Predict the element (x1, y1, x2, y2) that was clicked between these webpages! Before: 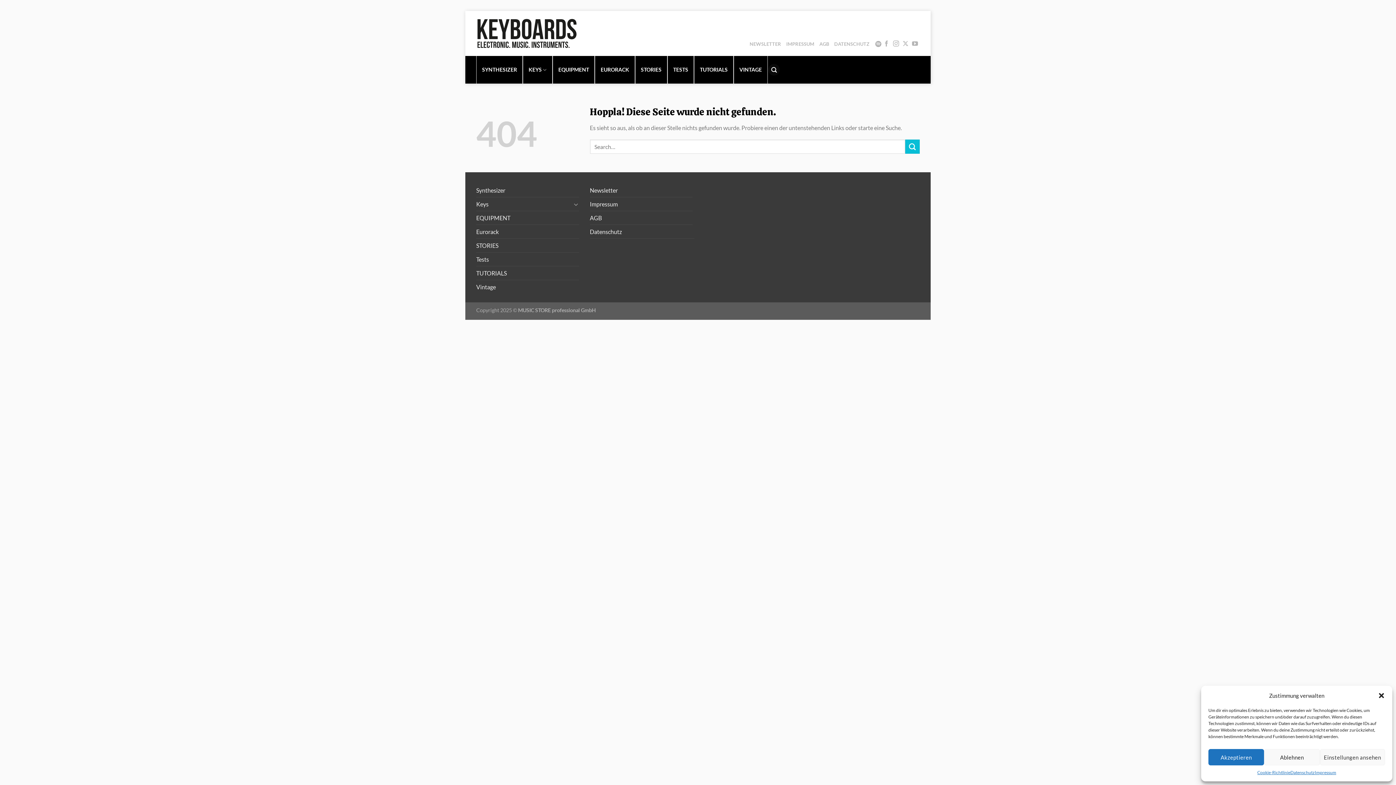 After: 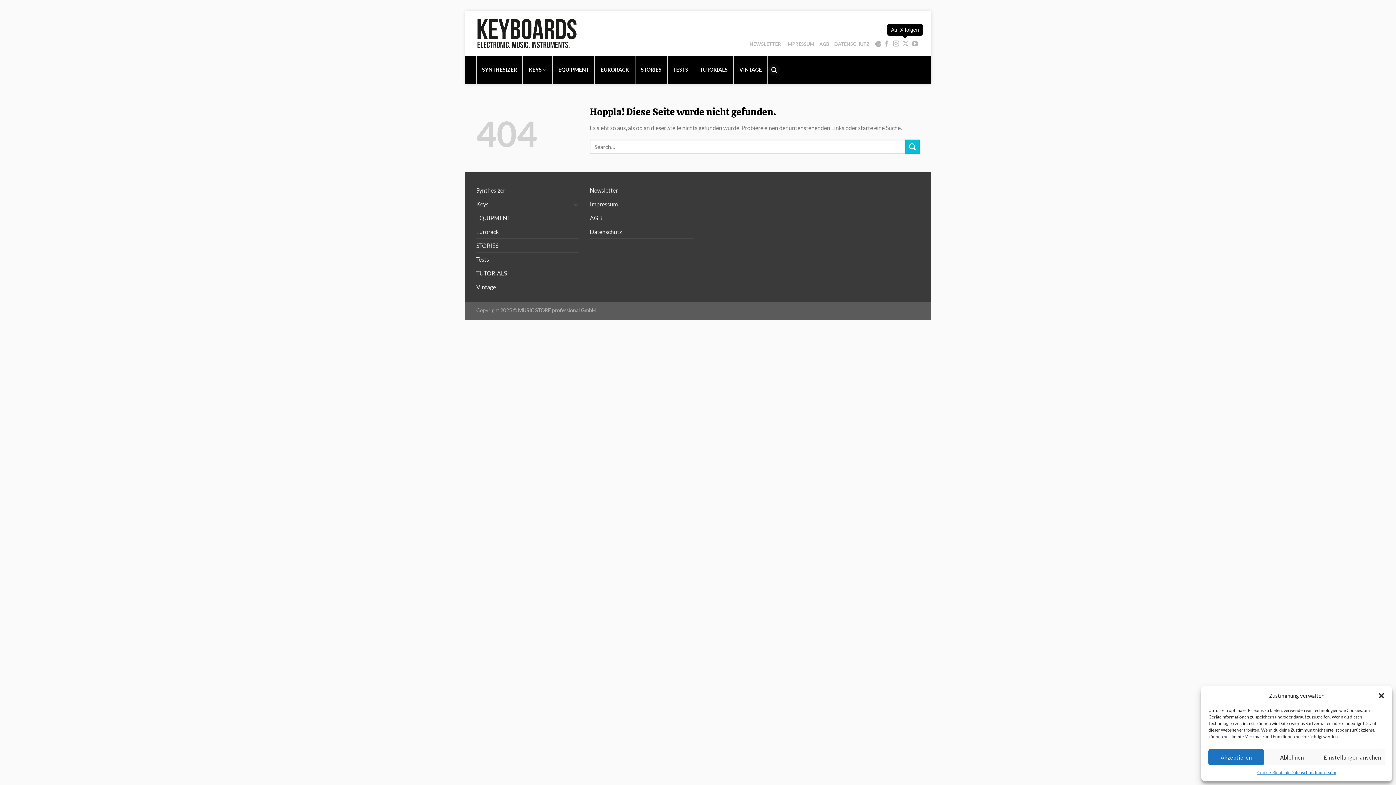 Action: label: Auf X folgen bbox: (902, 40, 908, 47)